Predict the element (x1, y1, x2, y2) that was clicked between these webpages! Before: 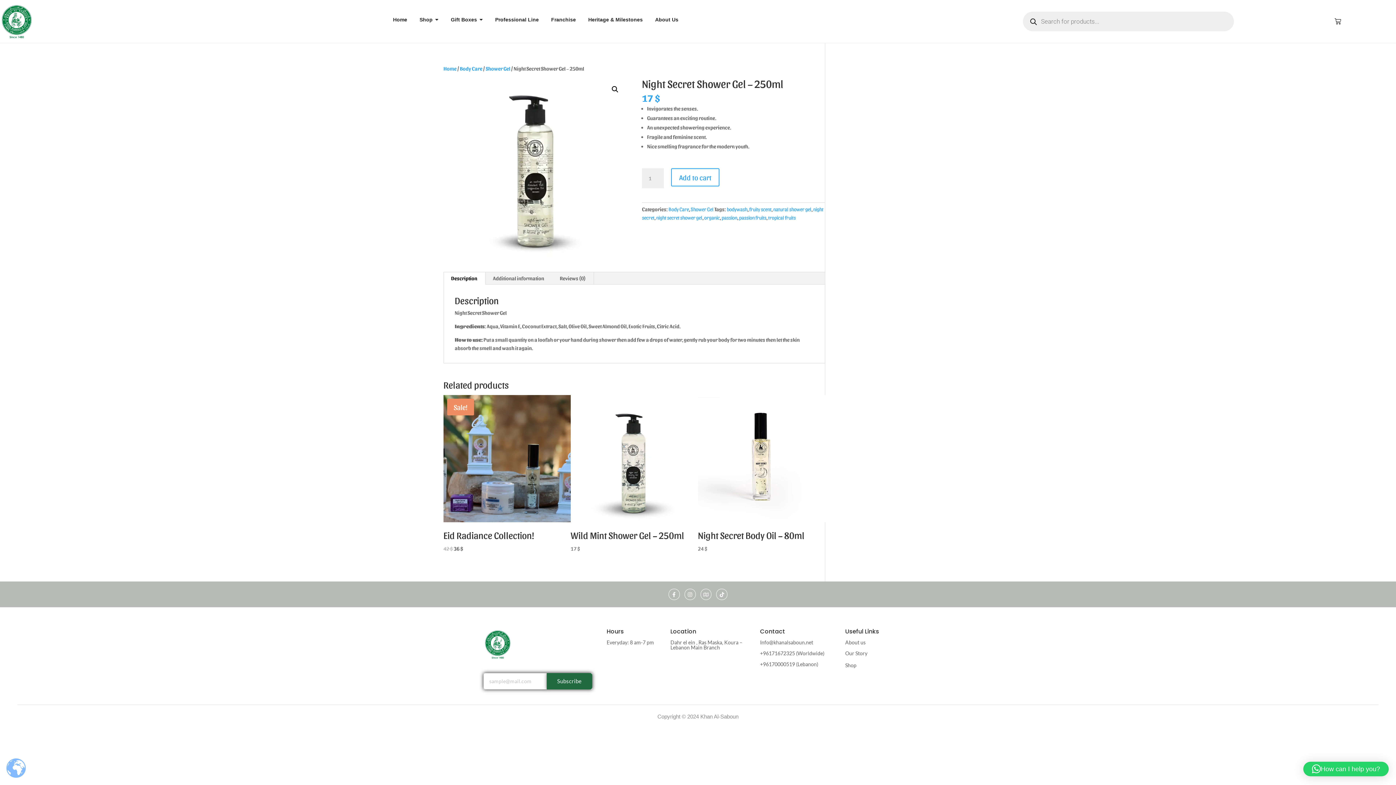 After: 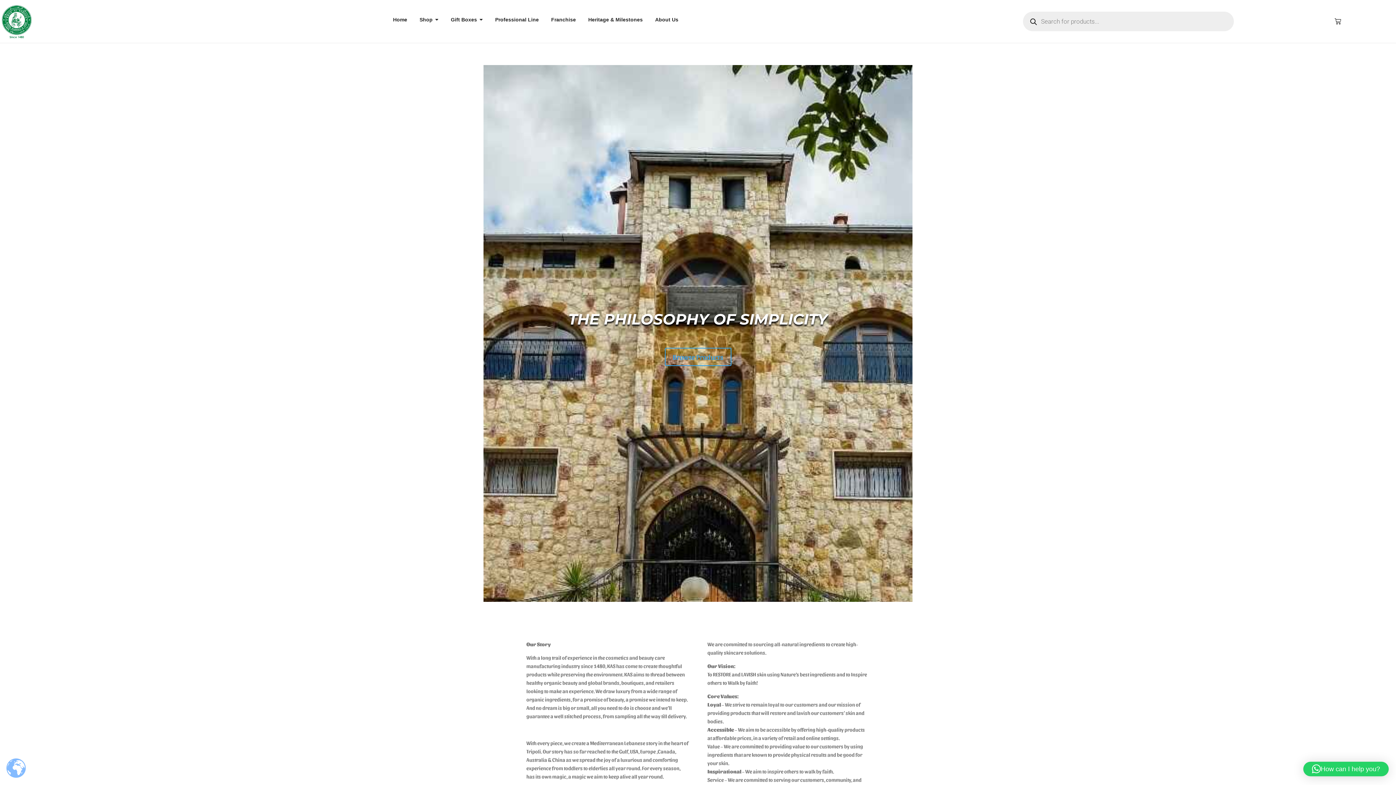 Action: bbox: (845, 639, 865, 645) label: About us